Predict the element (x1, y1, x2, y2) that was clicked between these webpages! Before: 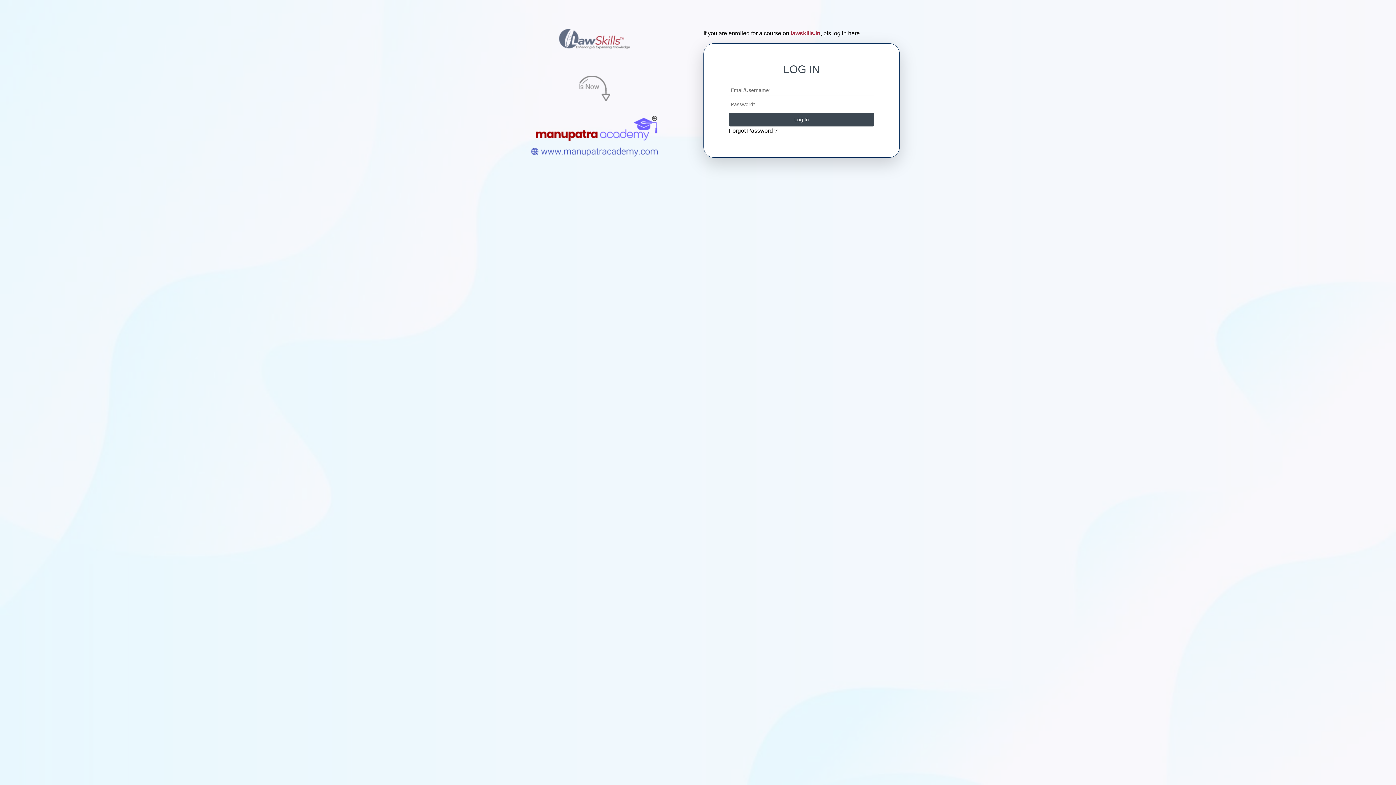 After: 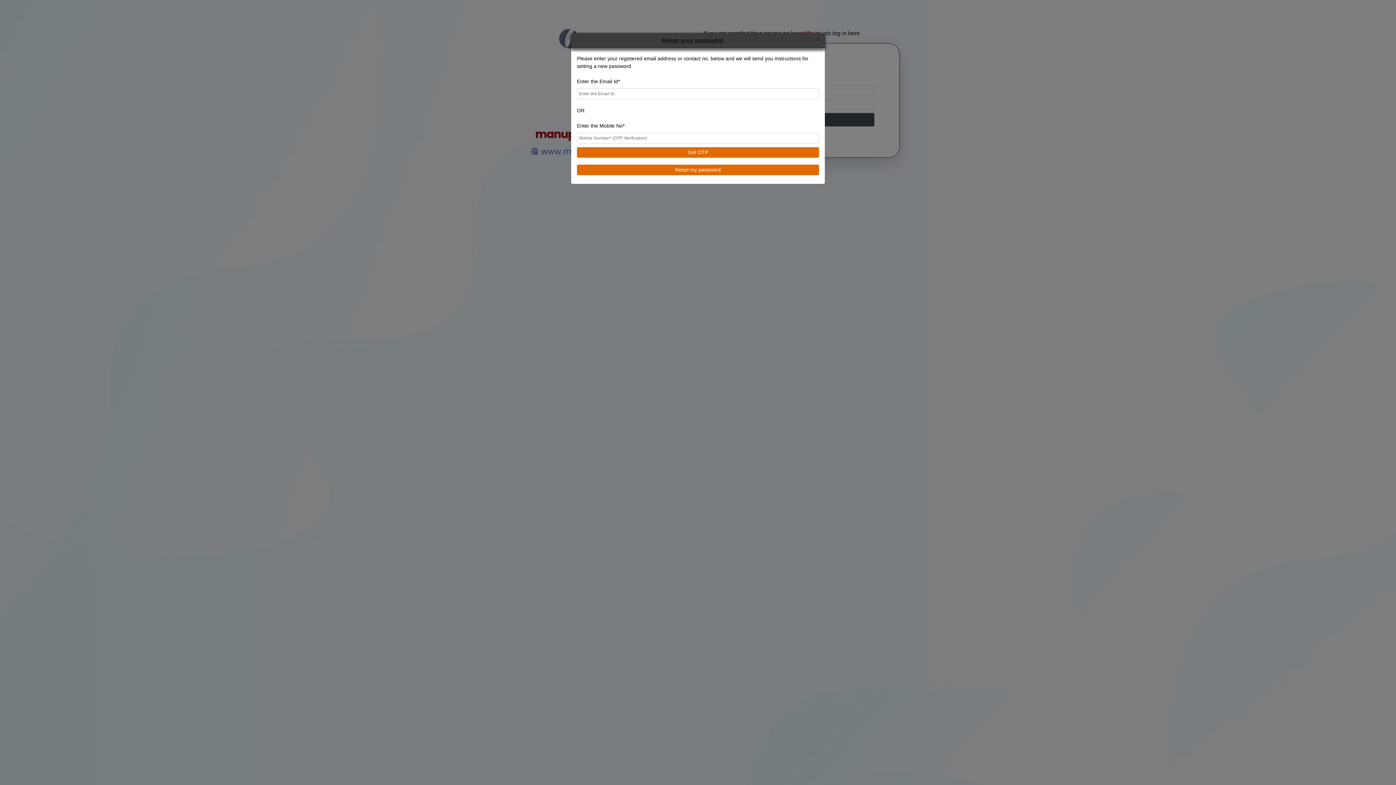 Action: bbox: (729, 126, 777, 135) label: Forgot Password ?